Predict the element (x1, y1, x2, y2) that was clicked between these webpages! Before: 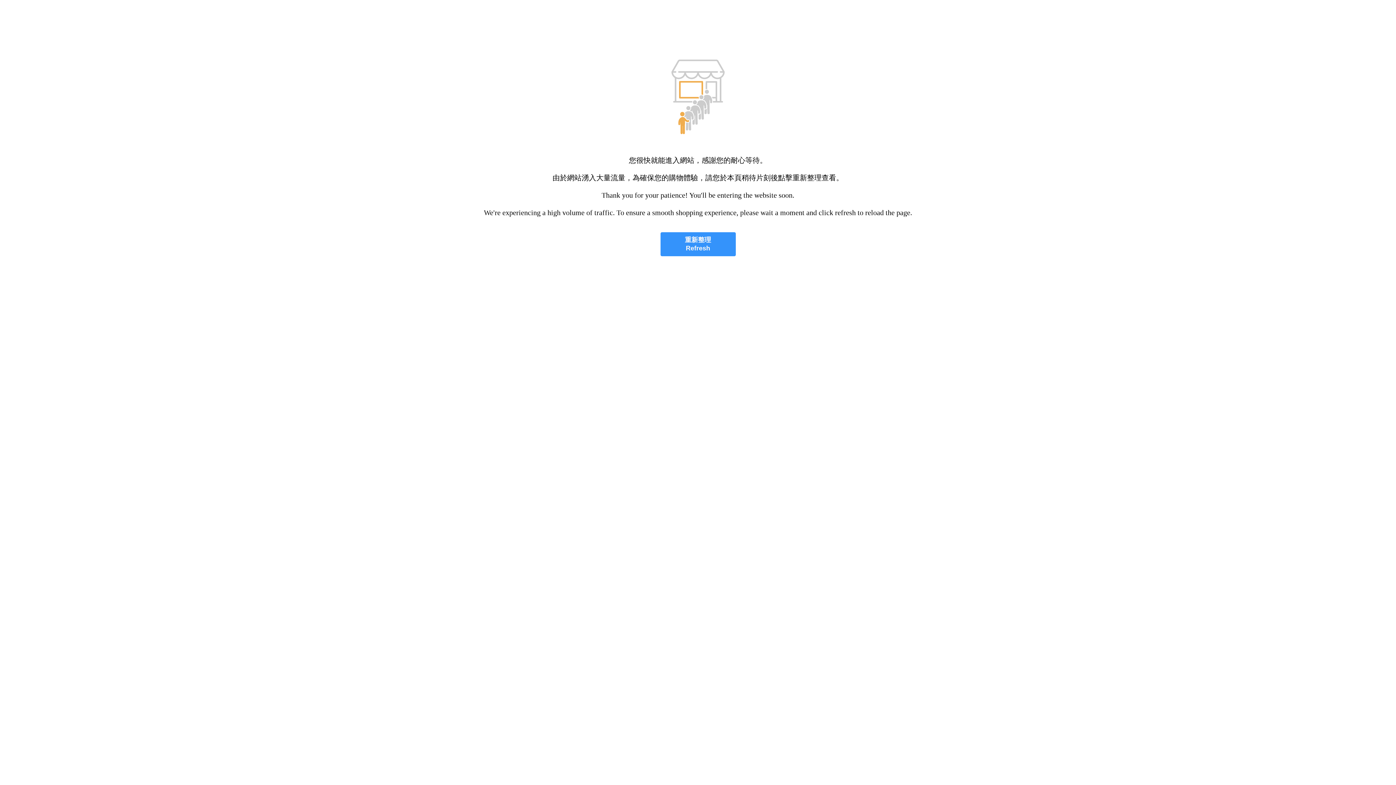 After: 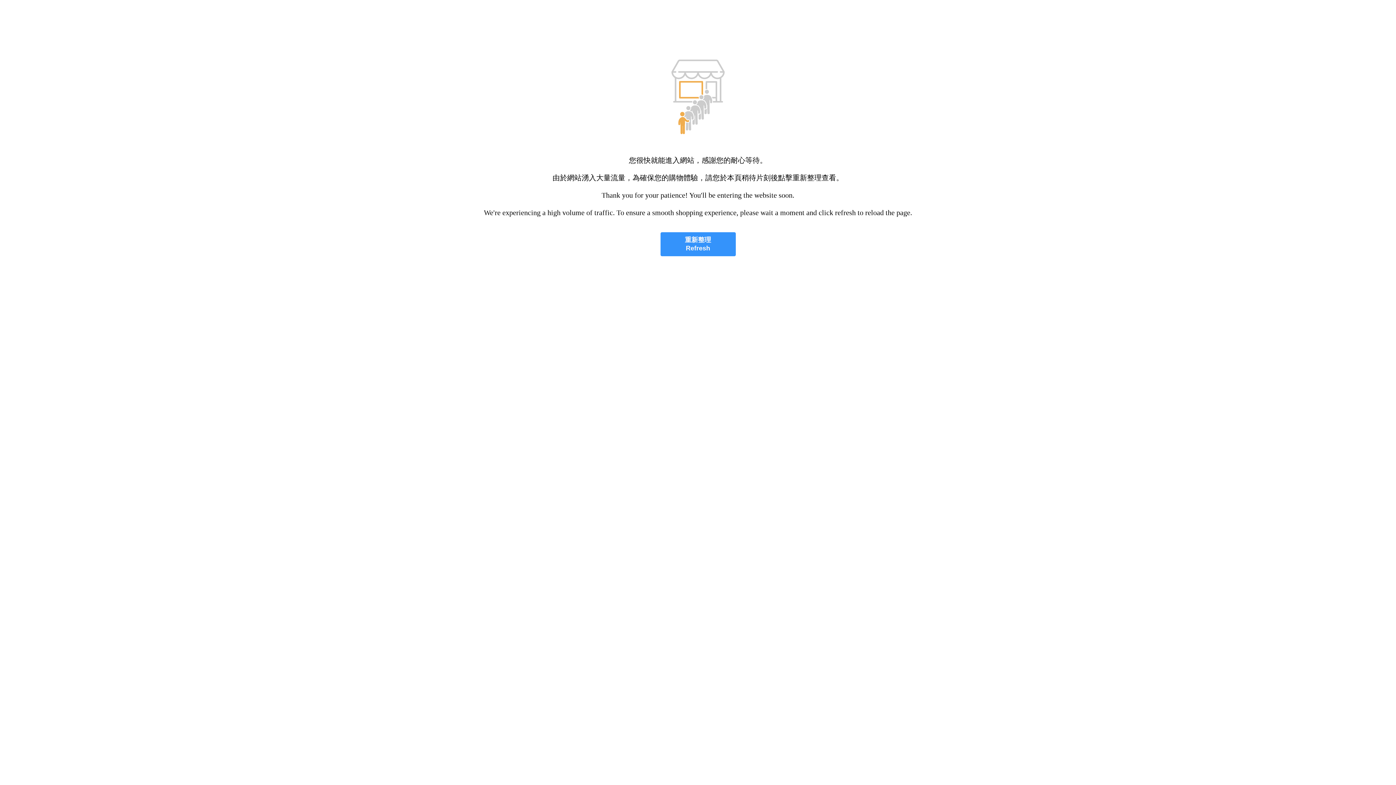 Action: bbox: (660, 232, 735, 256) label: 重新整理
Refresh